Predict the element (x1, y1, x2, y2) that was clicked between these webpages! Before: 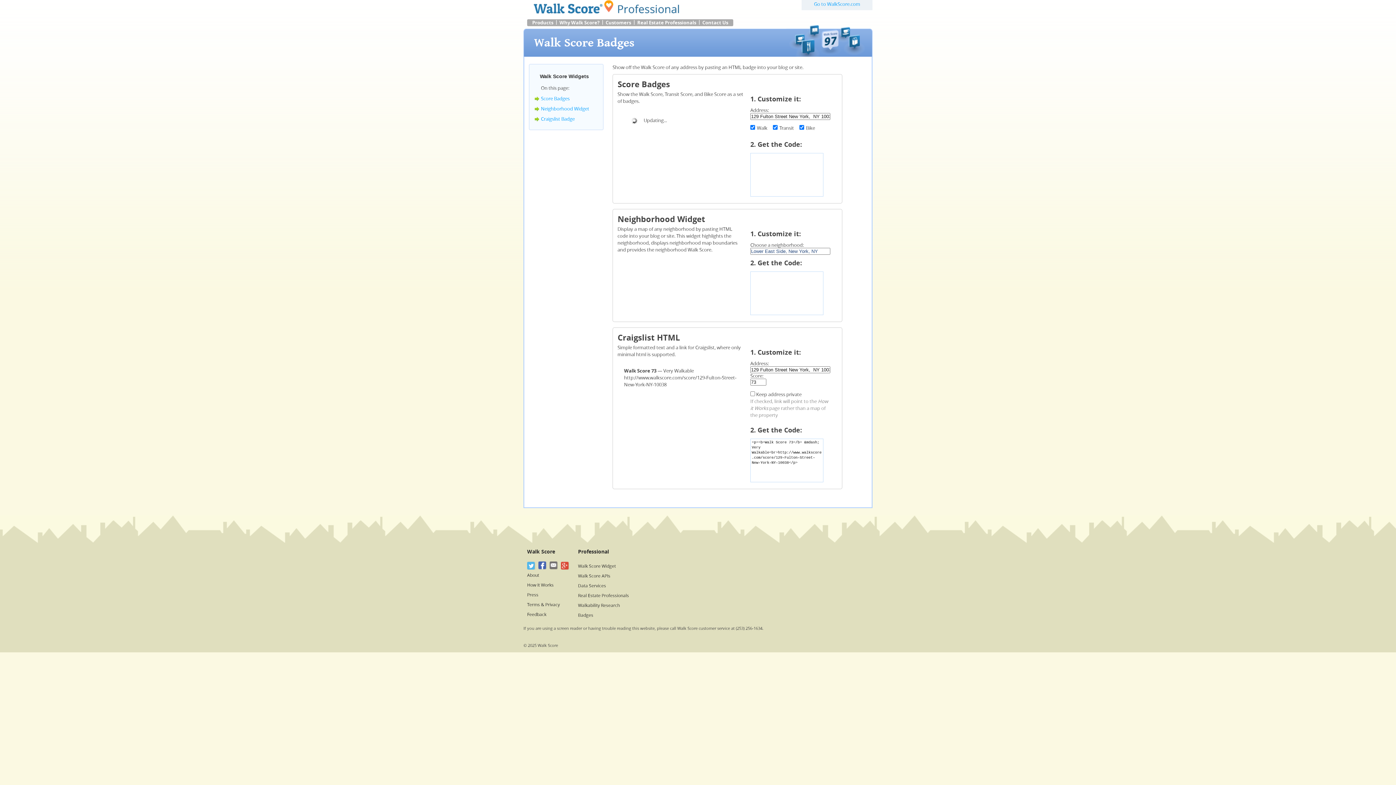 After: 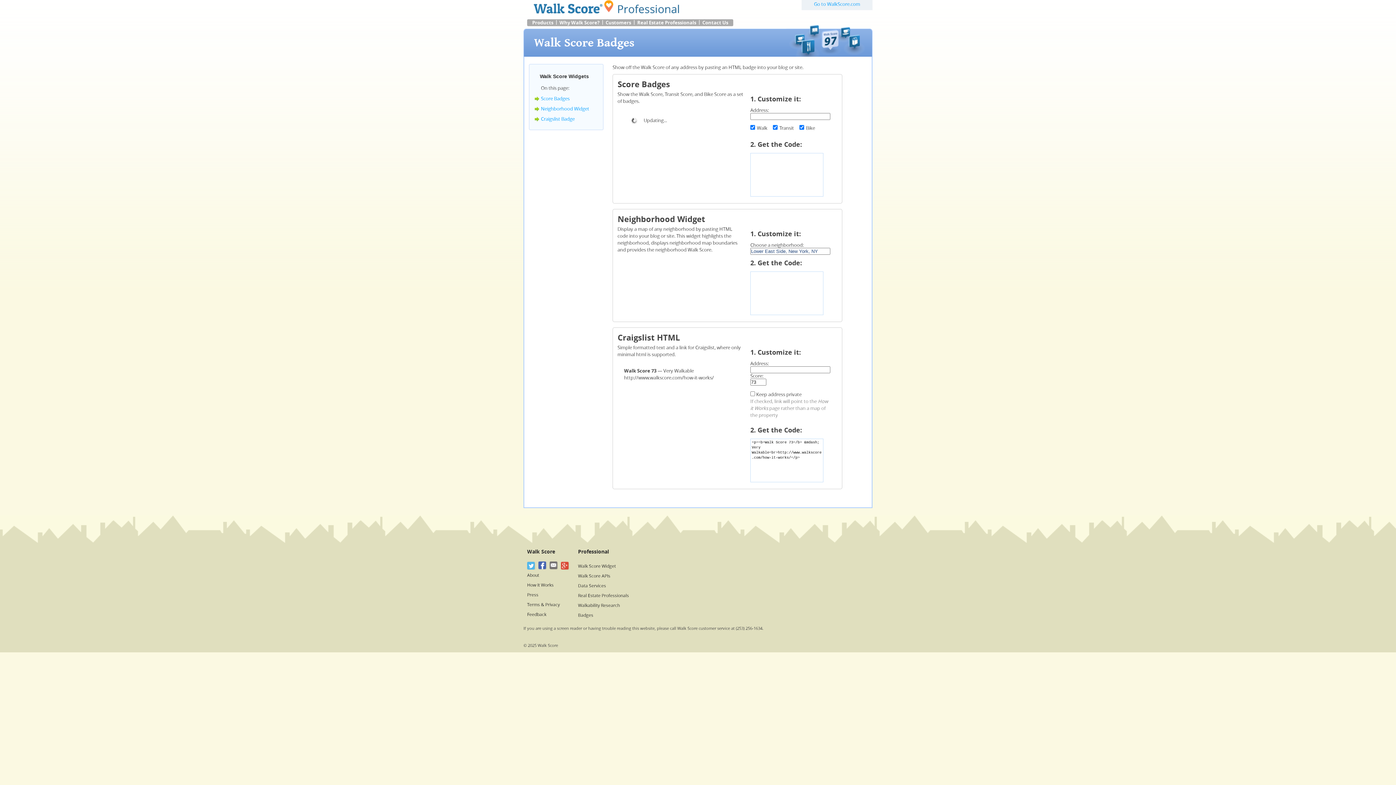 Action: label: Badges bbox: (578, 613, 593, 618)